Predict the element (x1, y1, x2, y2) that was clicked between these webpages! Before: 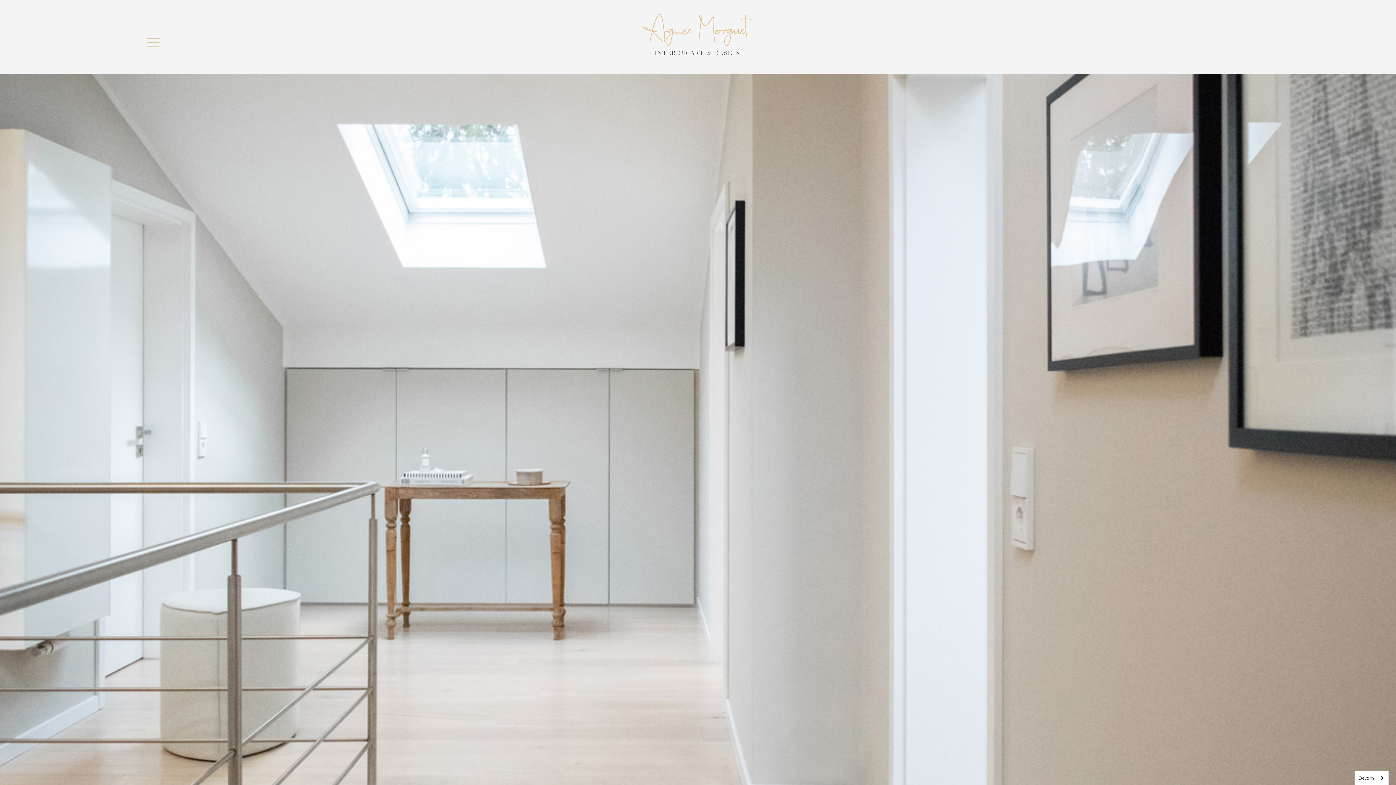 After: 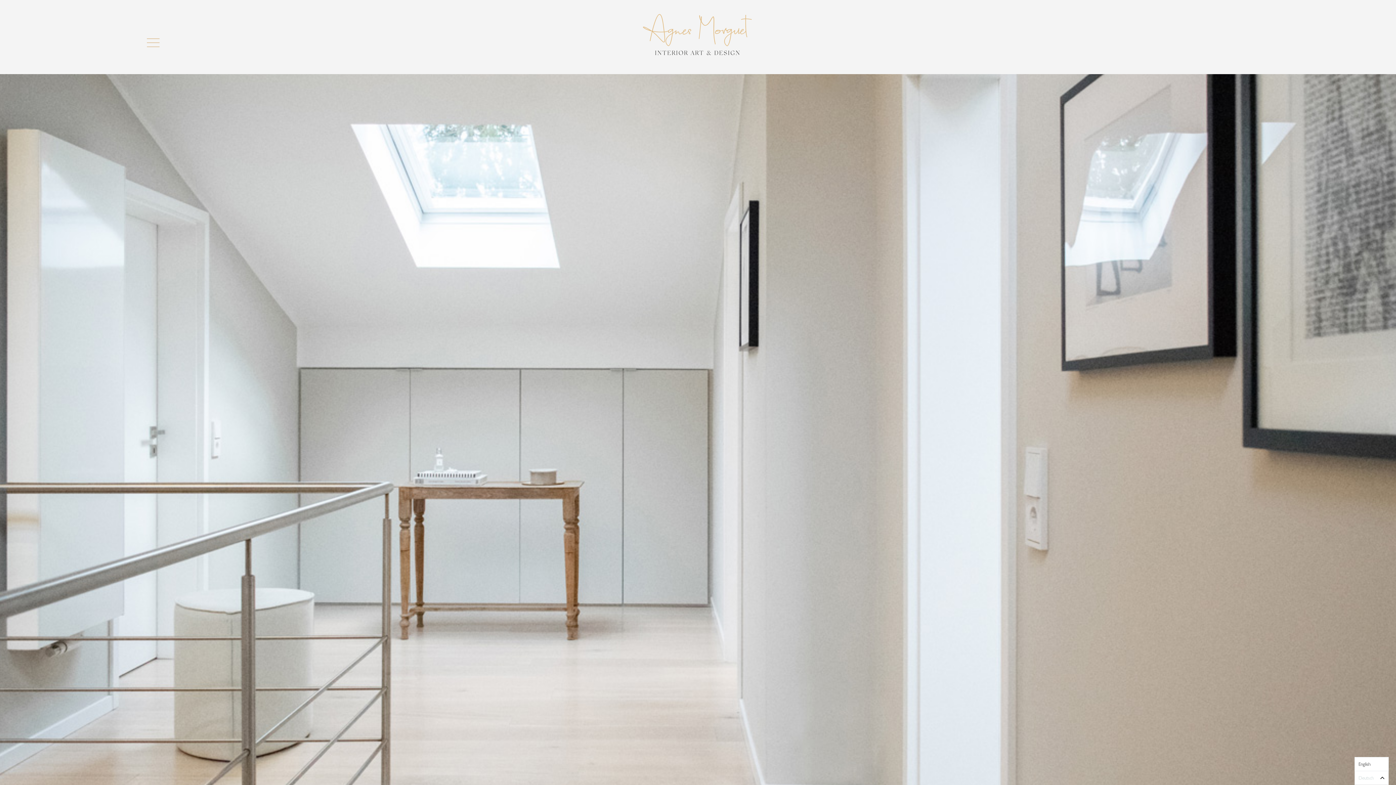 Action: label: Deutsch bbox: (1355, 771, 1388, 785)